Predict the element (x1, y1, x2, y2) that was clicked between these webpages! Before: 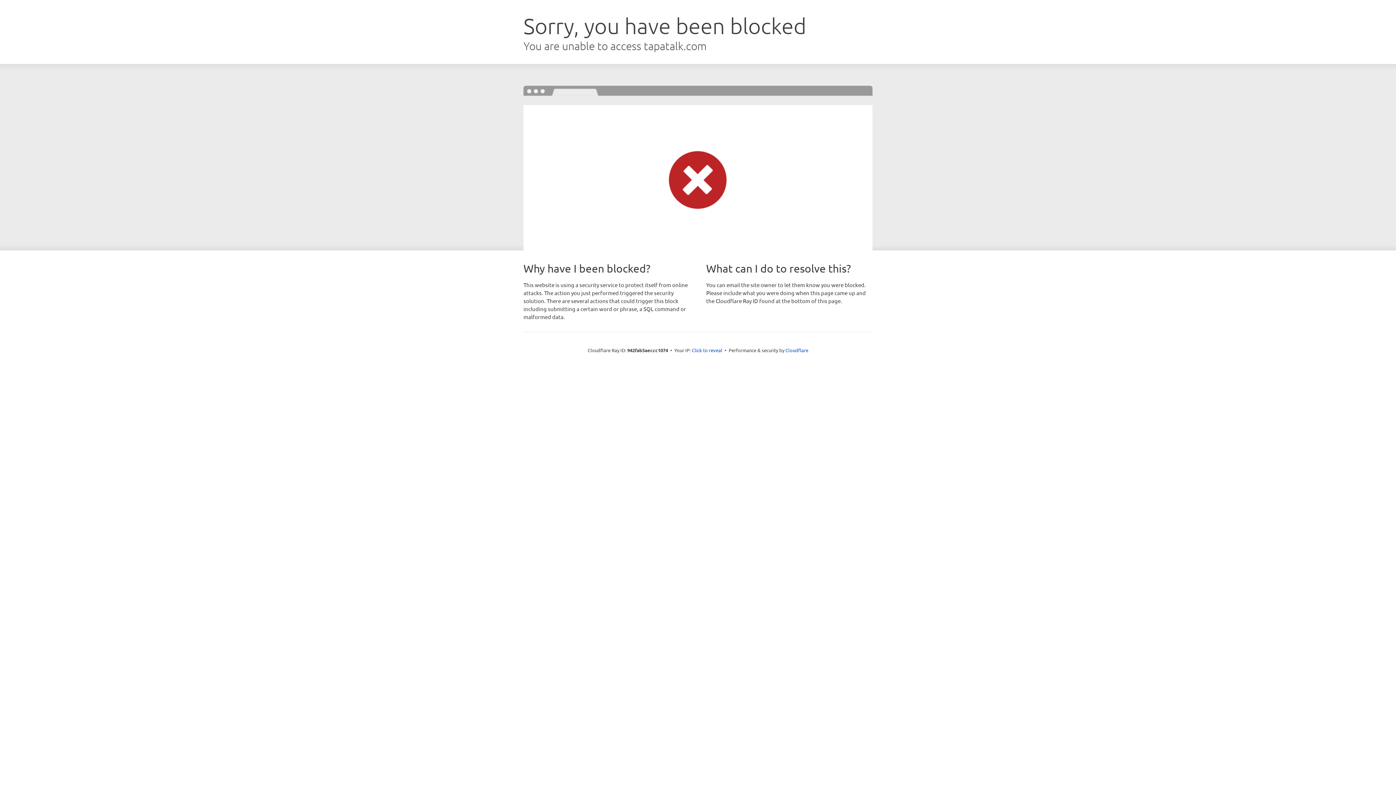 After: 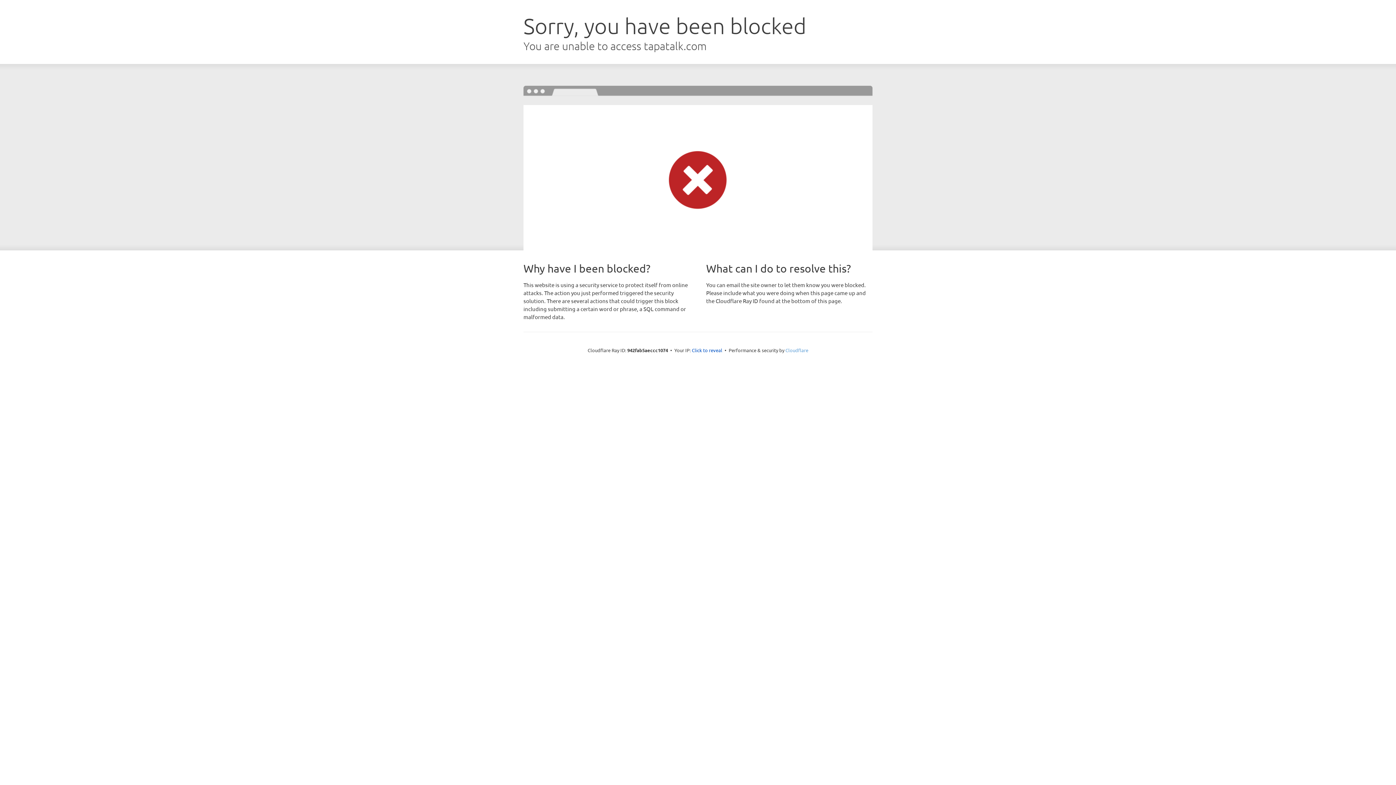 Action: label: Cloudflare bbox: (785, 347, 808, 353)